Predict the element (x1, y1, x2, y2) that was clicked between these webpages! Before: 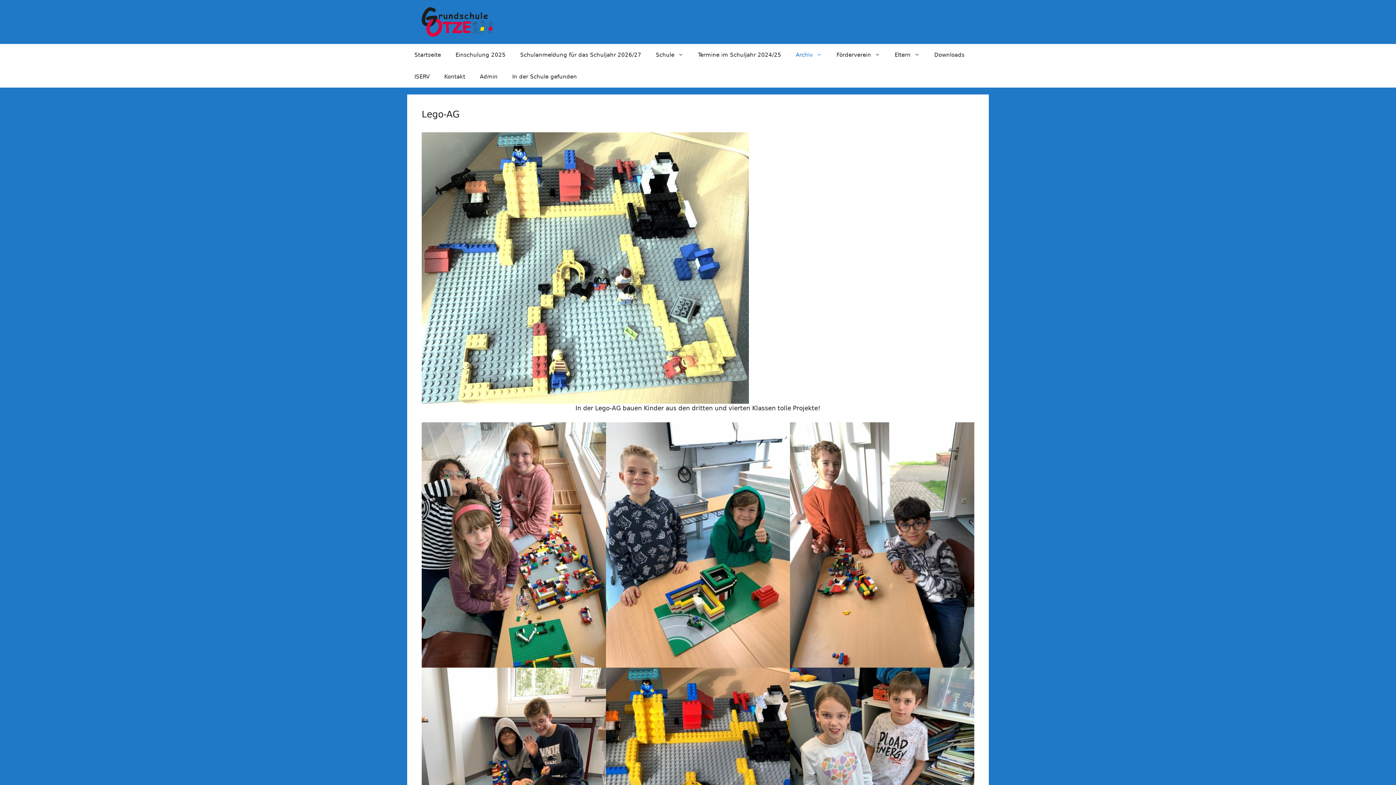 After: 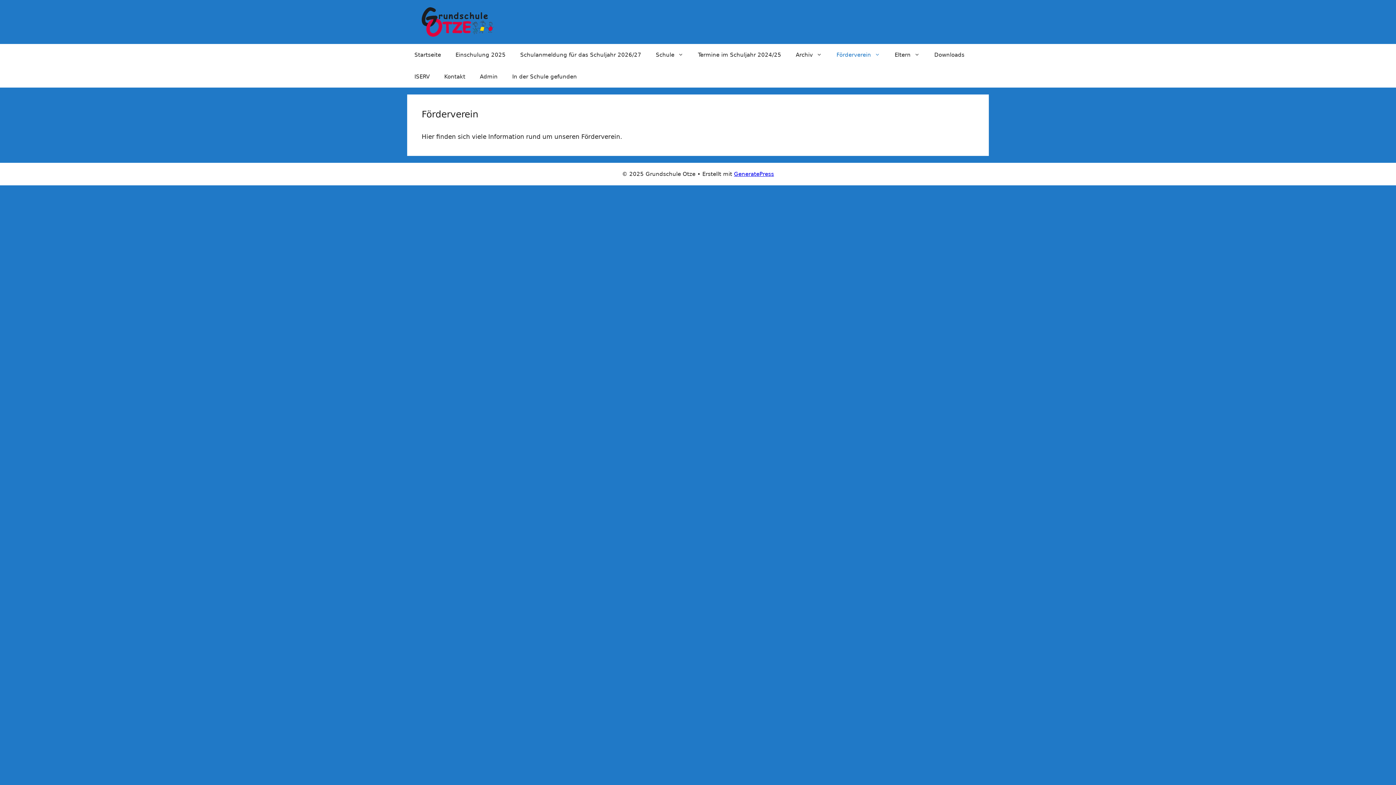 Action: bbox: (829, 44, 887, 65) label: Förderverein